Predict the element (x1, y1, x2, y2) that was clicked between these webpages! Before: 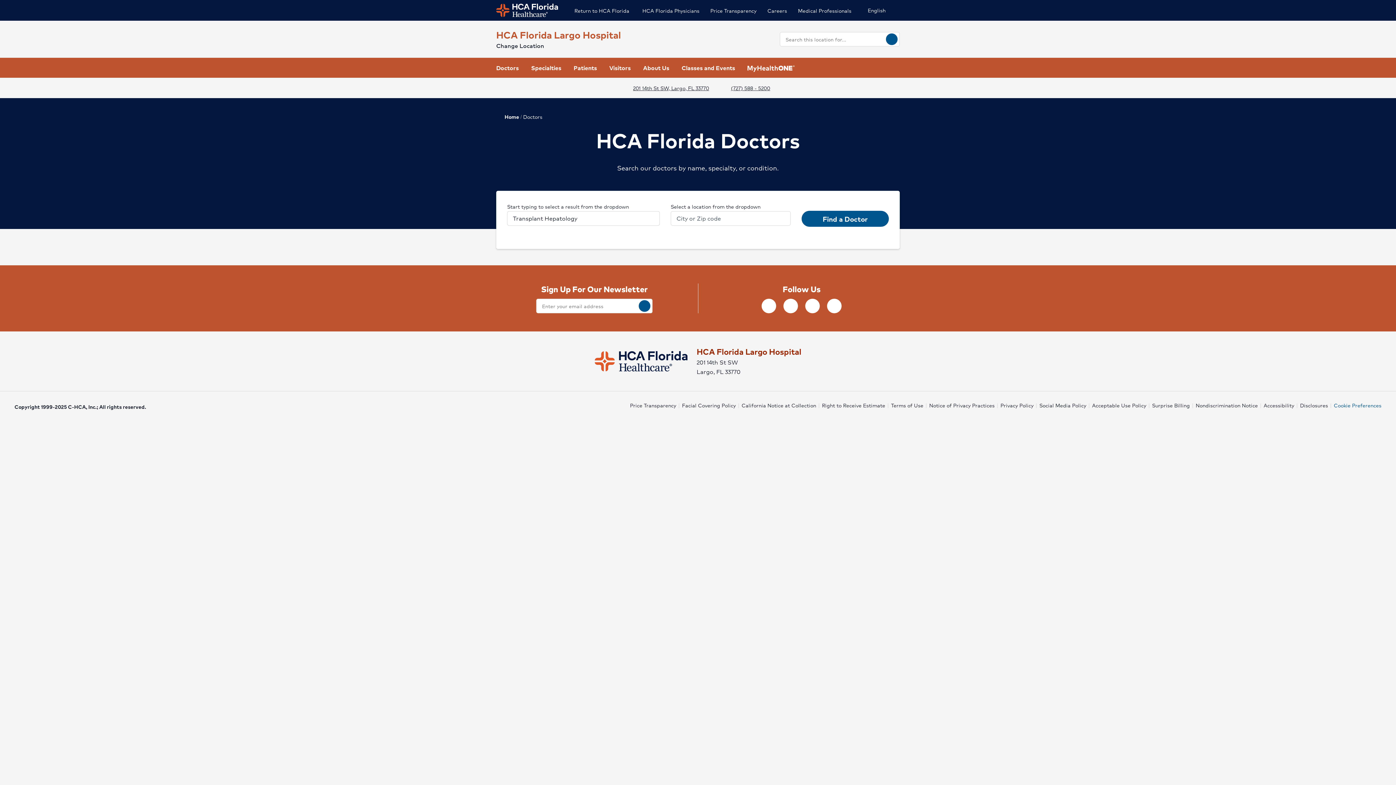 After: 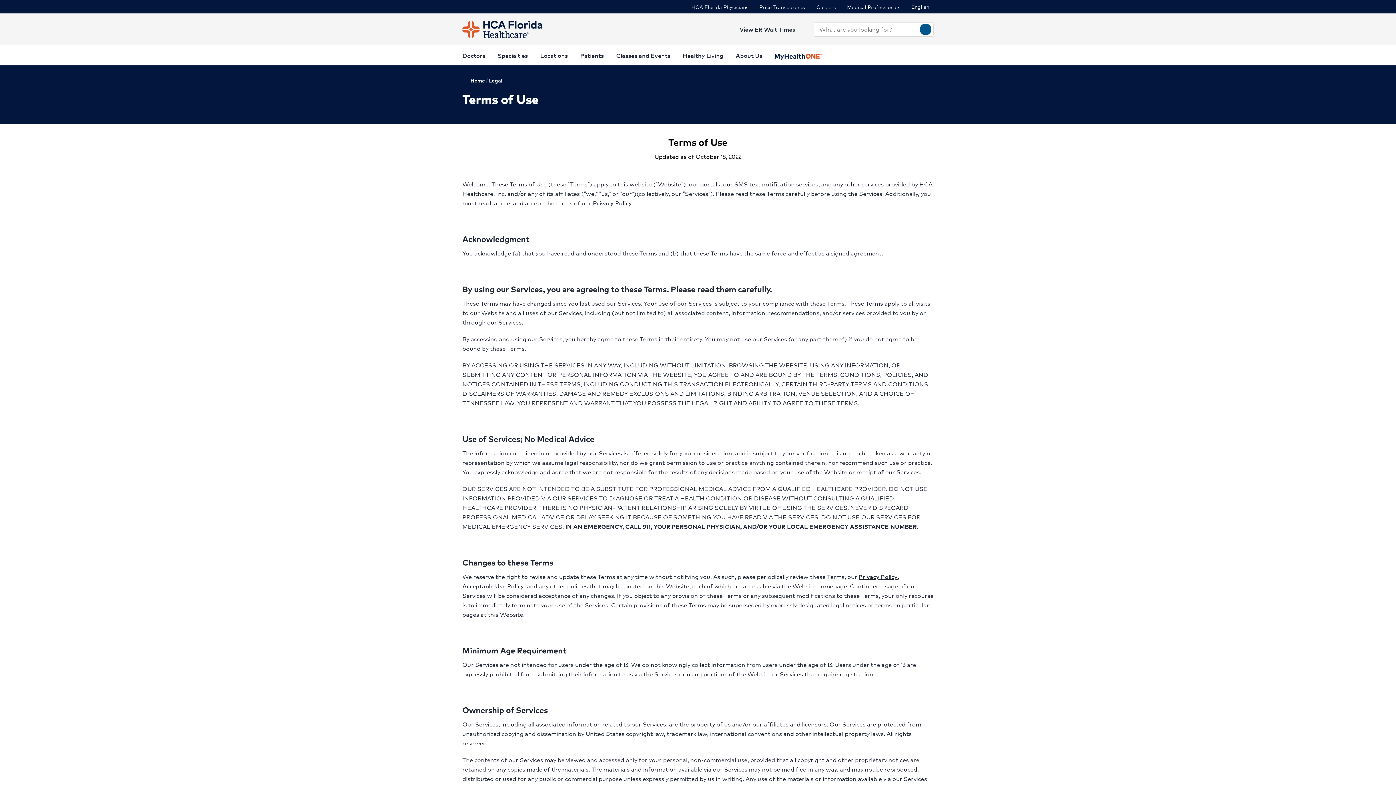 Action: bbox: (891, 400, 923, 410) label: Terms of Use